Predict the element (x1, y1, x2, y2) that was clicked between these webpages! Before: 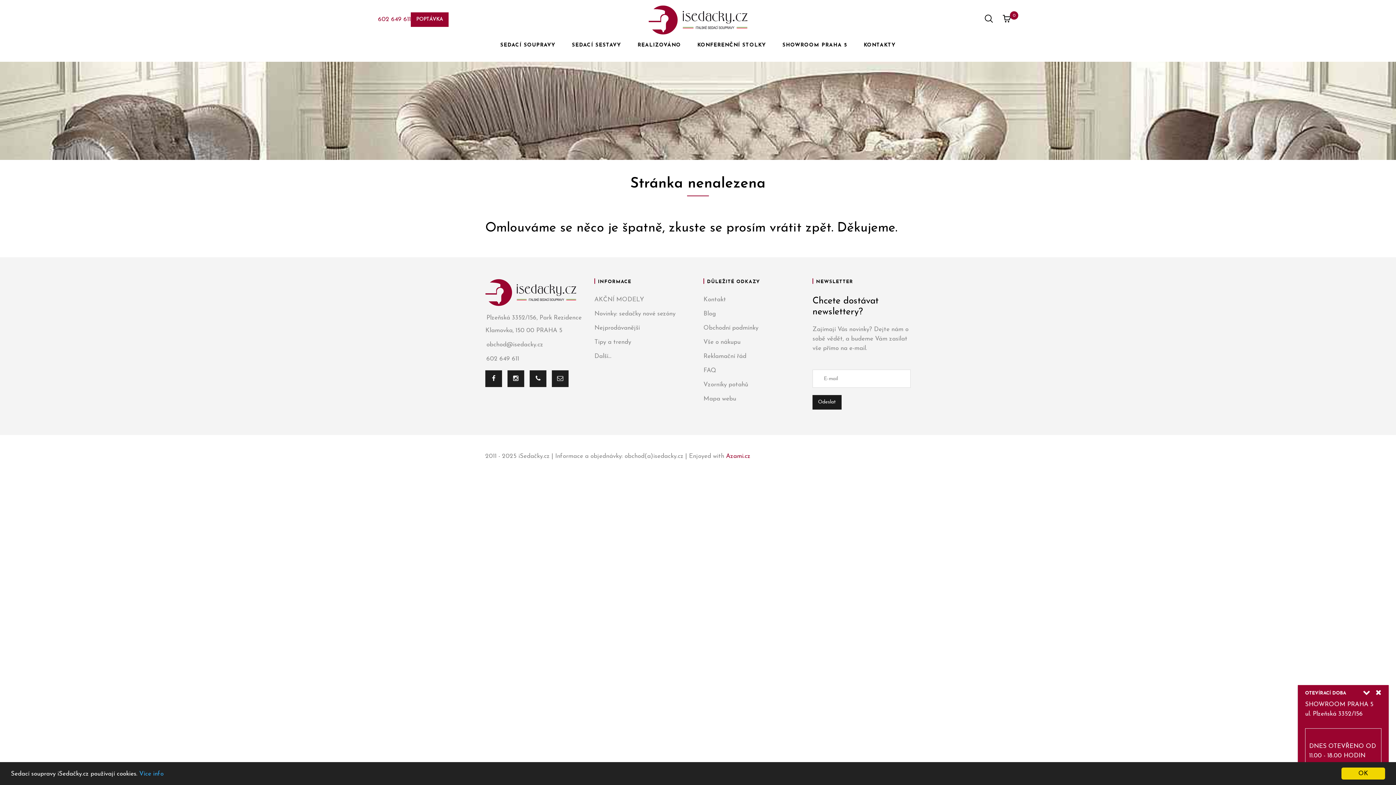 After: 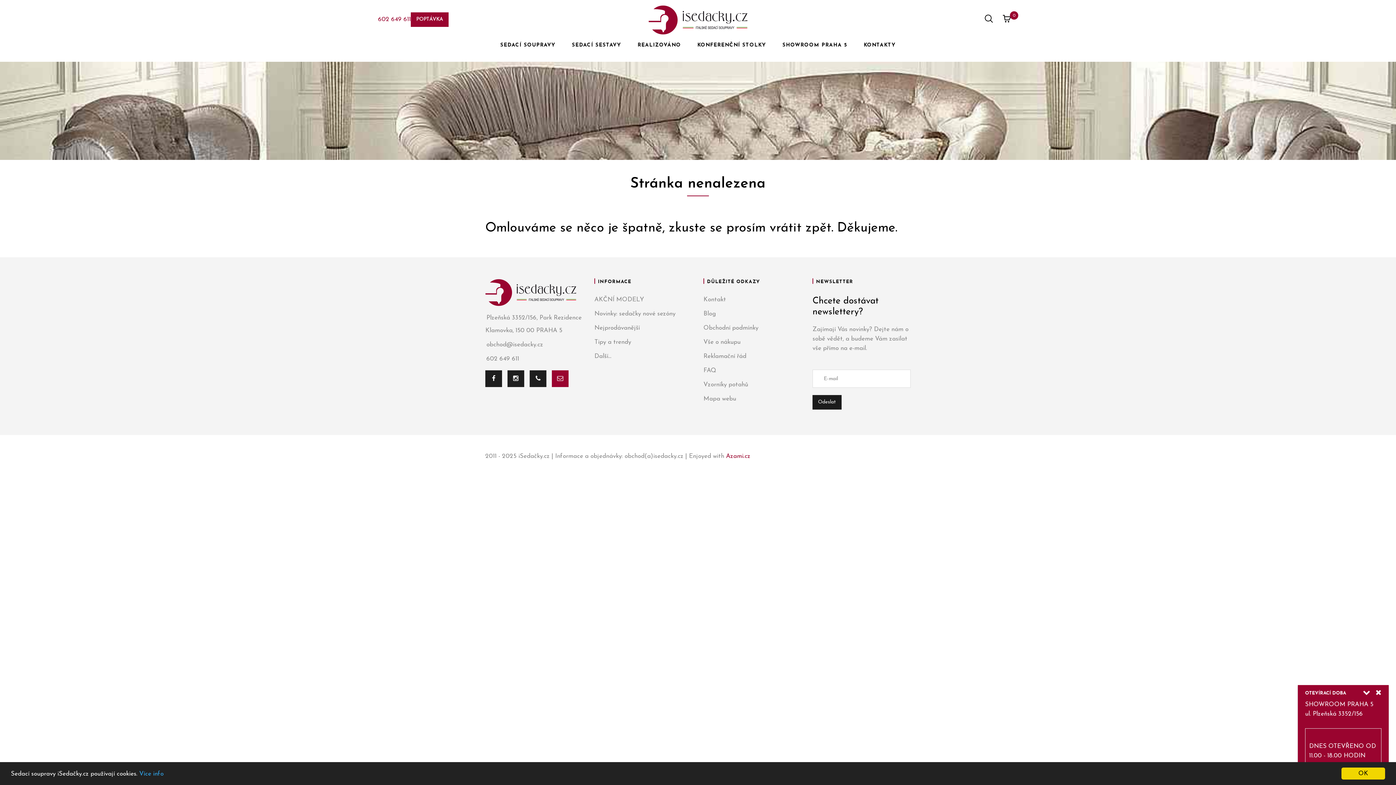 Action: bbox: (552, 370, 568, 387)